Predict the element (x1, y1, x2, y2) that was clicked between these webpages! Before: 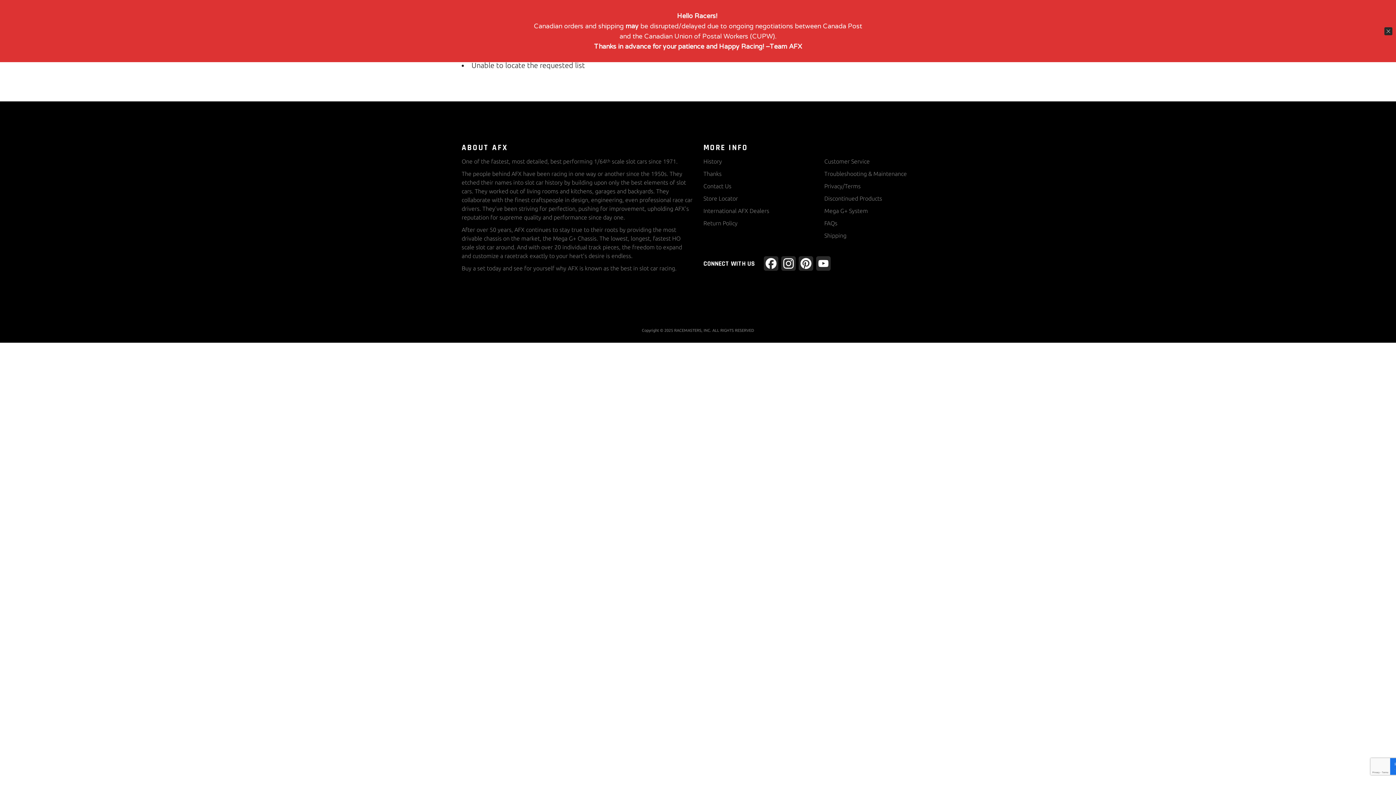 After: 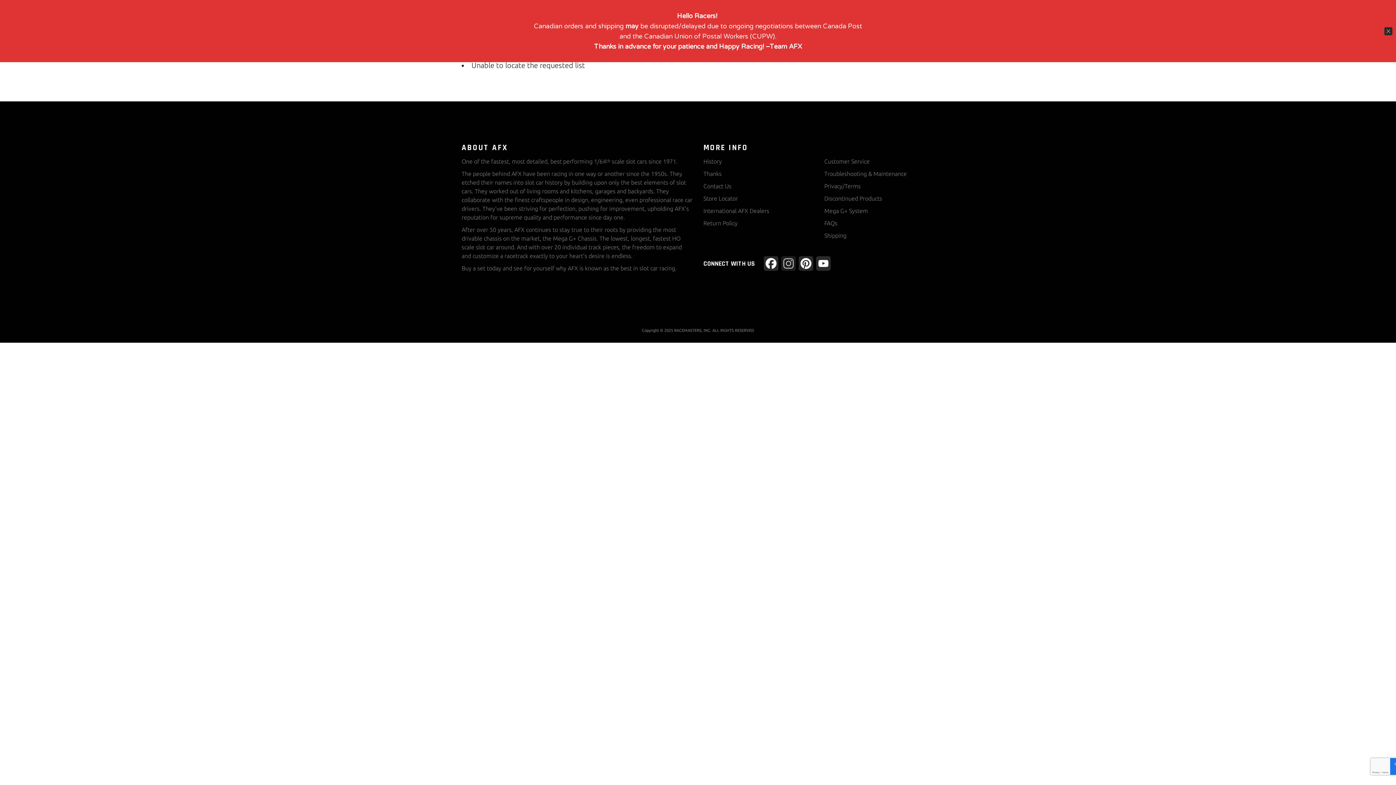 Action: bbox: (779, 256, 797, 276) label: Instagram